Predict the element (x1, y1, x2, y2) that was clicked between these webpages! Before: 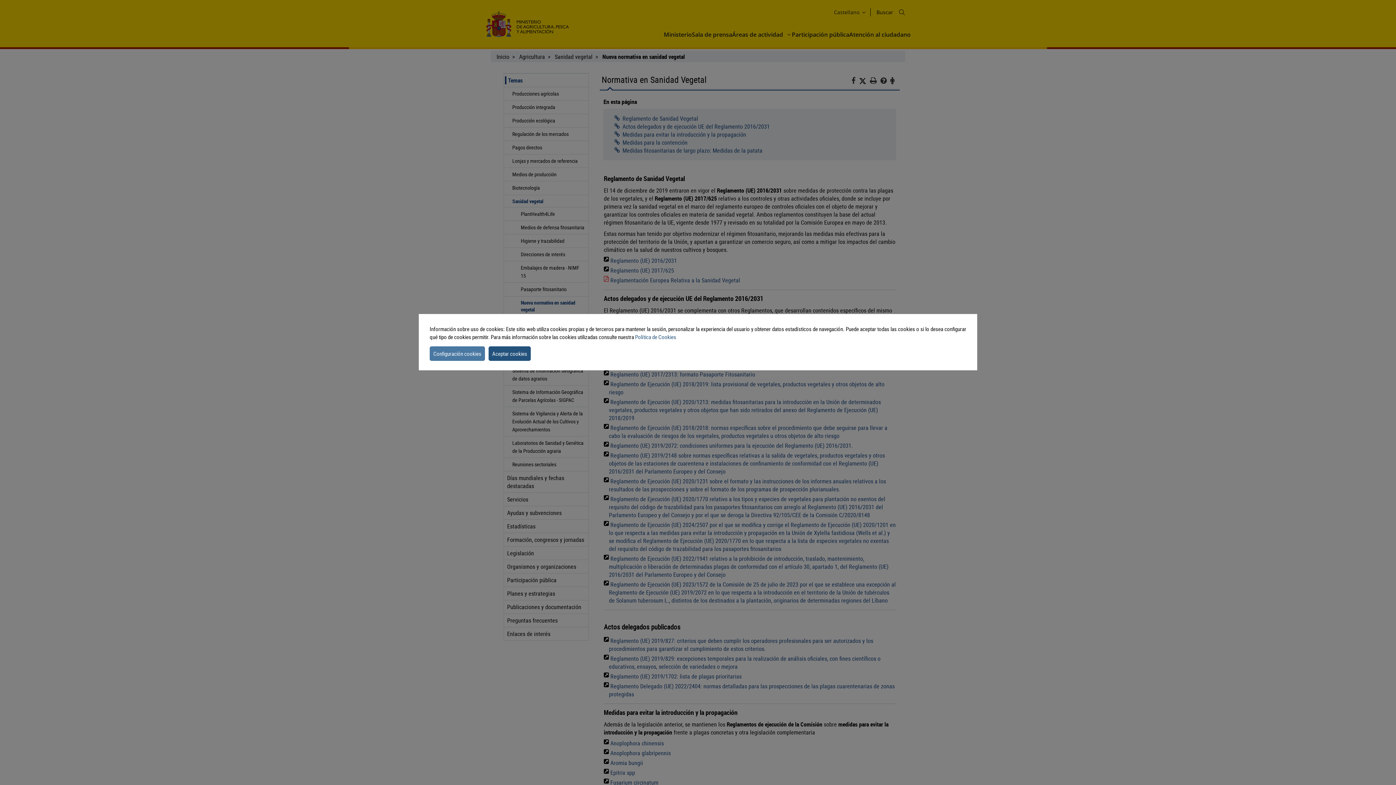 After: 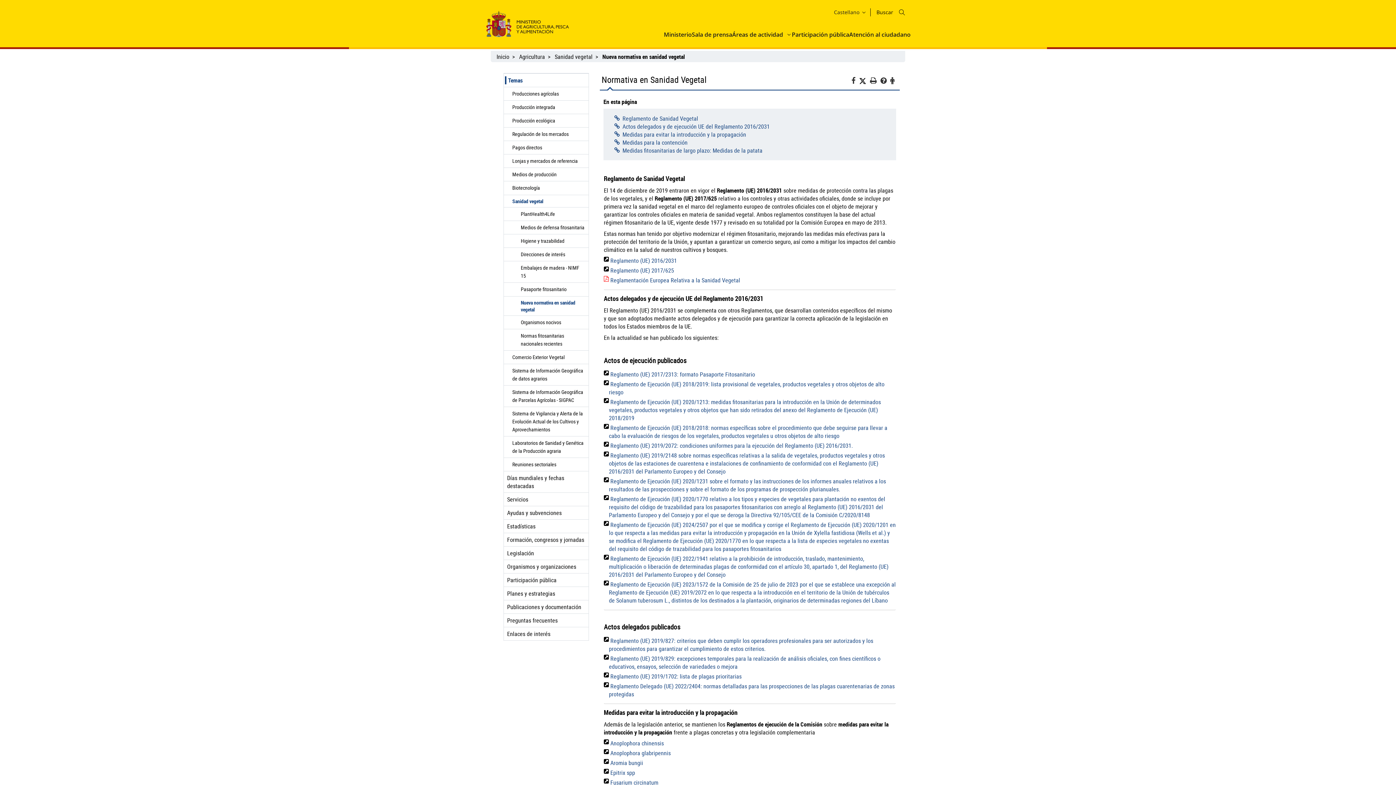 Action: label: dismiss cookie message bbox: (488, 346, 530, 360)